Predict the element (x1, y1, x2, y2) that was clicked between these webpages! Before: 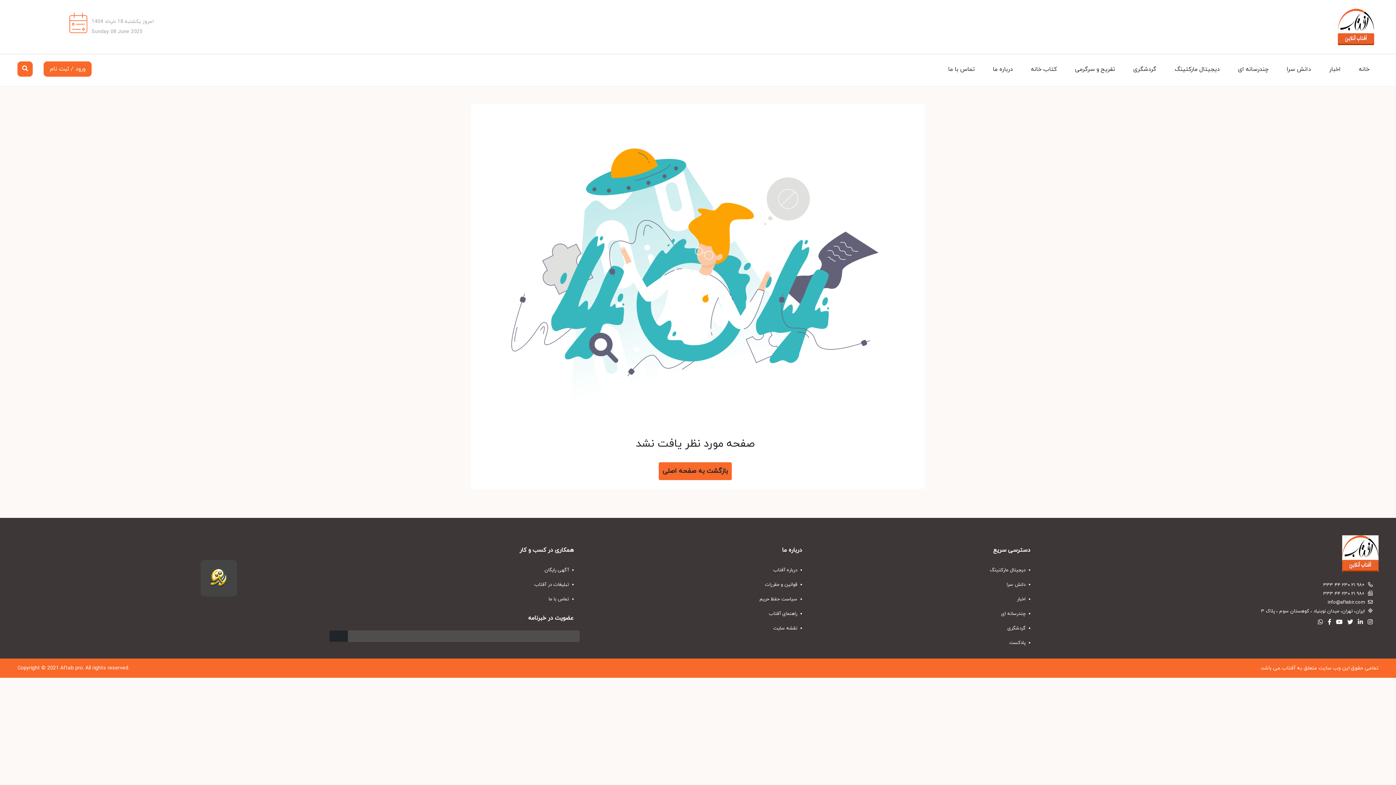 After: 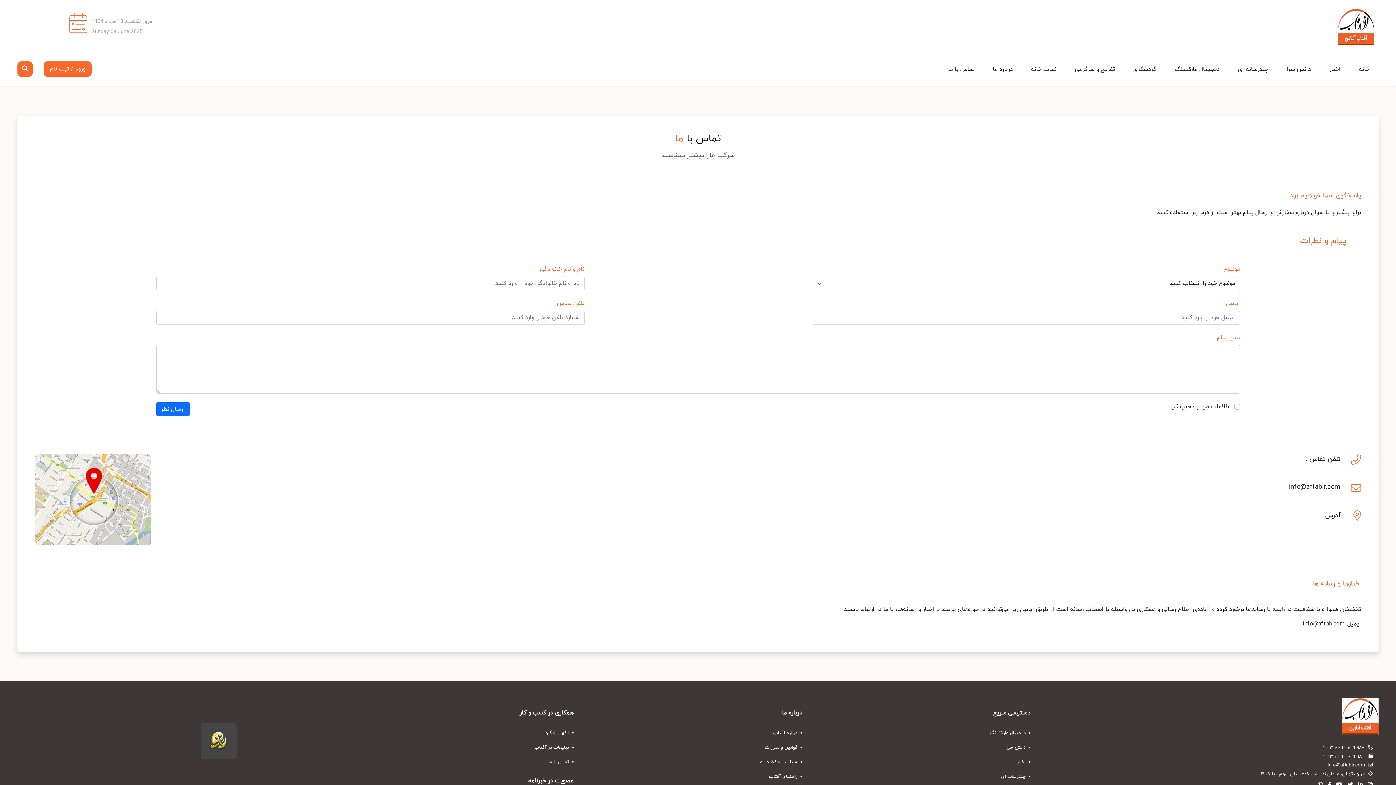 Action: label: تماس با ما bbox: (939, 54, 984, 84)